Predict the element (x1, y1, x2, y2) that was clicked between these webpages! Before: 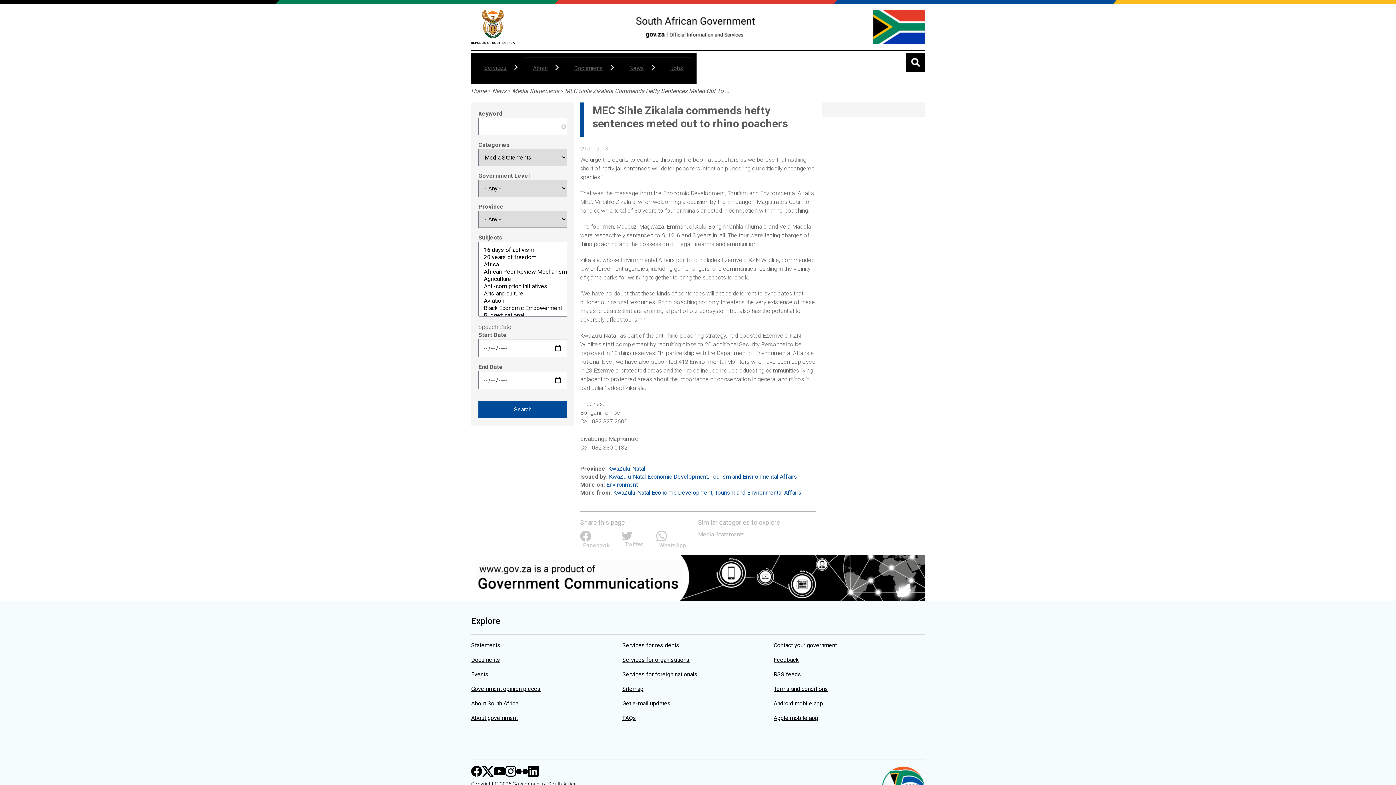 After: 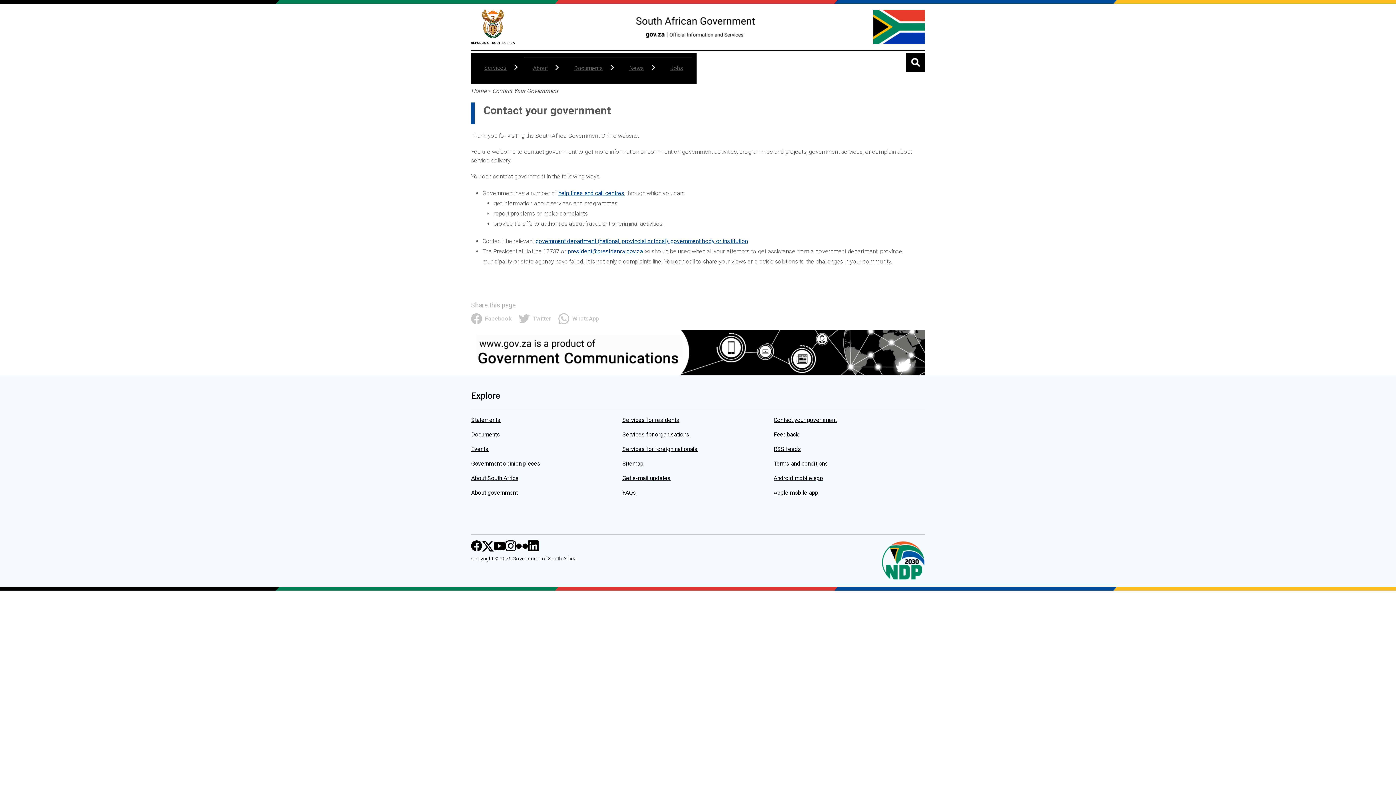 Action: label: Contact your government bbox: (773, 642, 837, 649)